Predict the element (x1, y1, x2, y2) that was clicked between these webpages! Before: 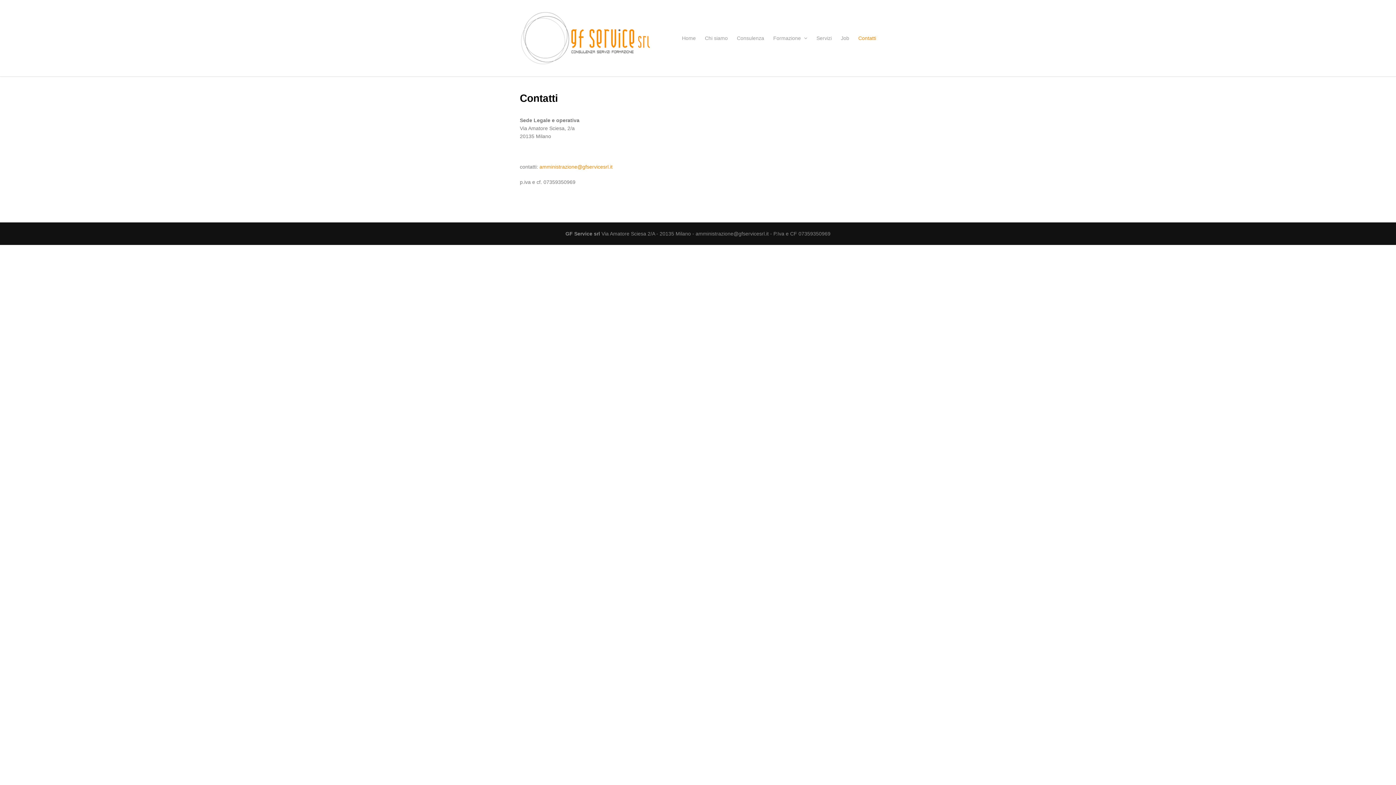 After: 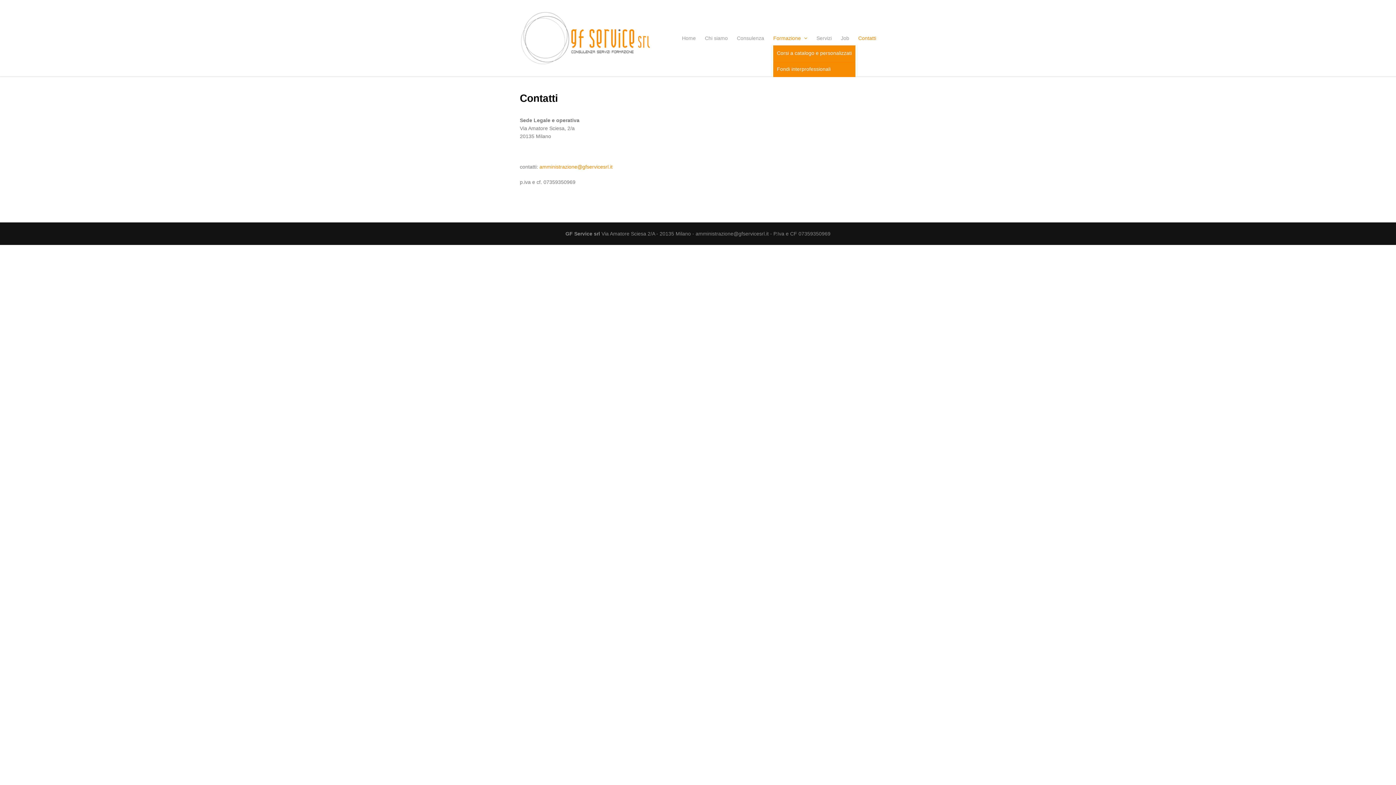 Action: label: Formazione  bbox: (773, 30, 807, 45)